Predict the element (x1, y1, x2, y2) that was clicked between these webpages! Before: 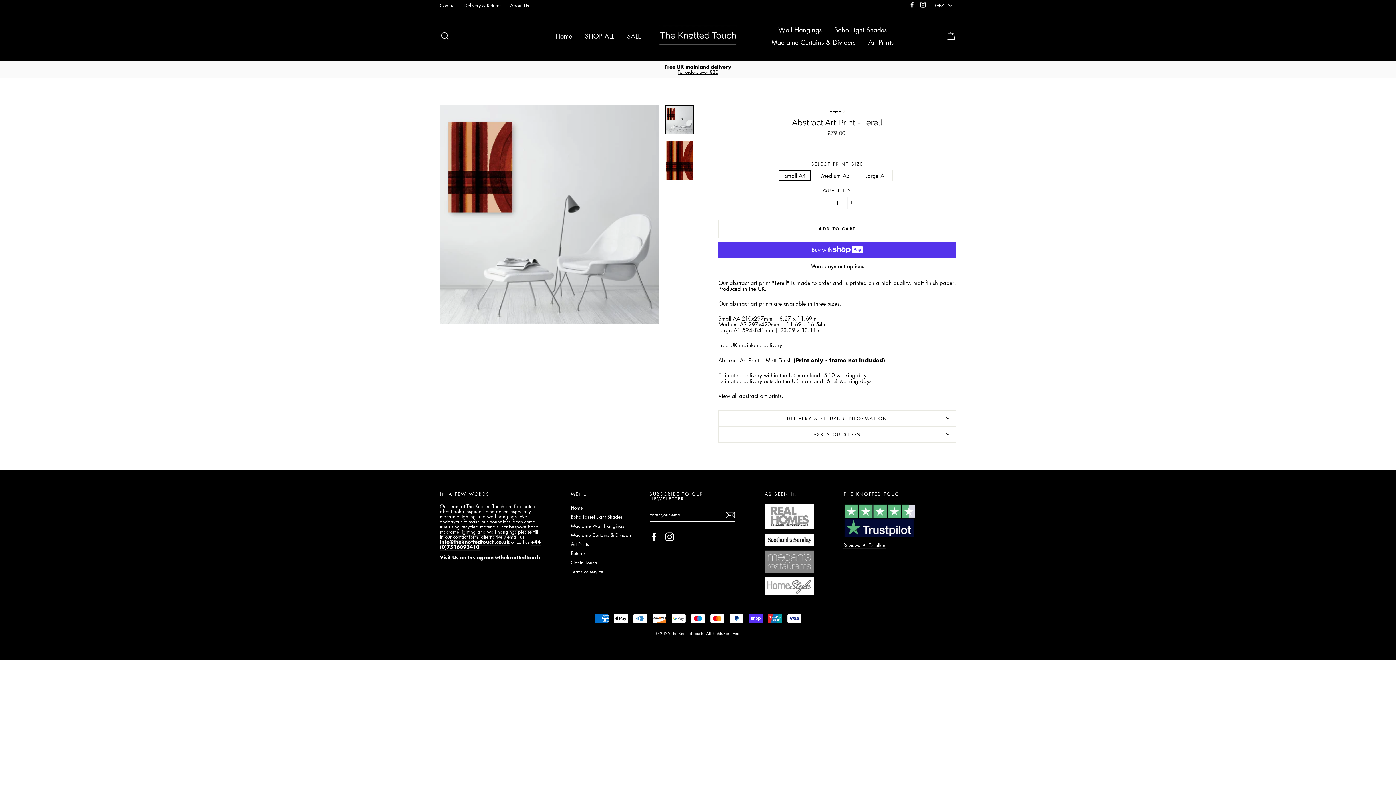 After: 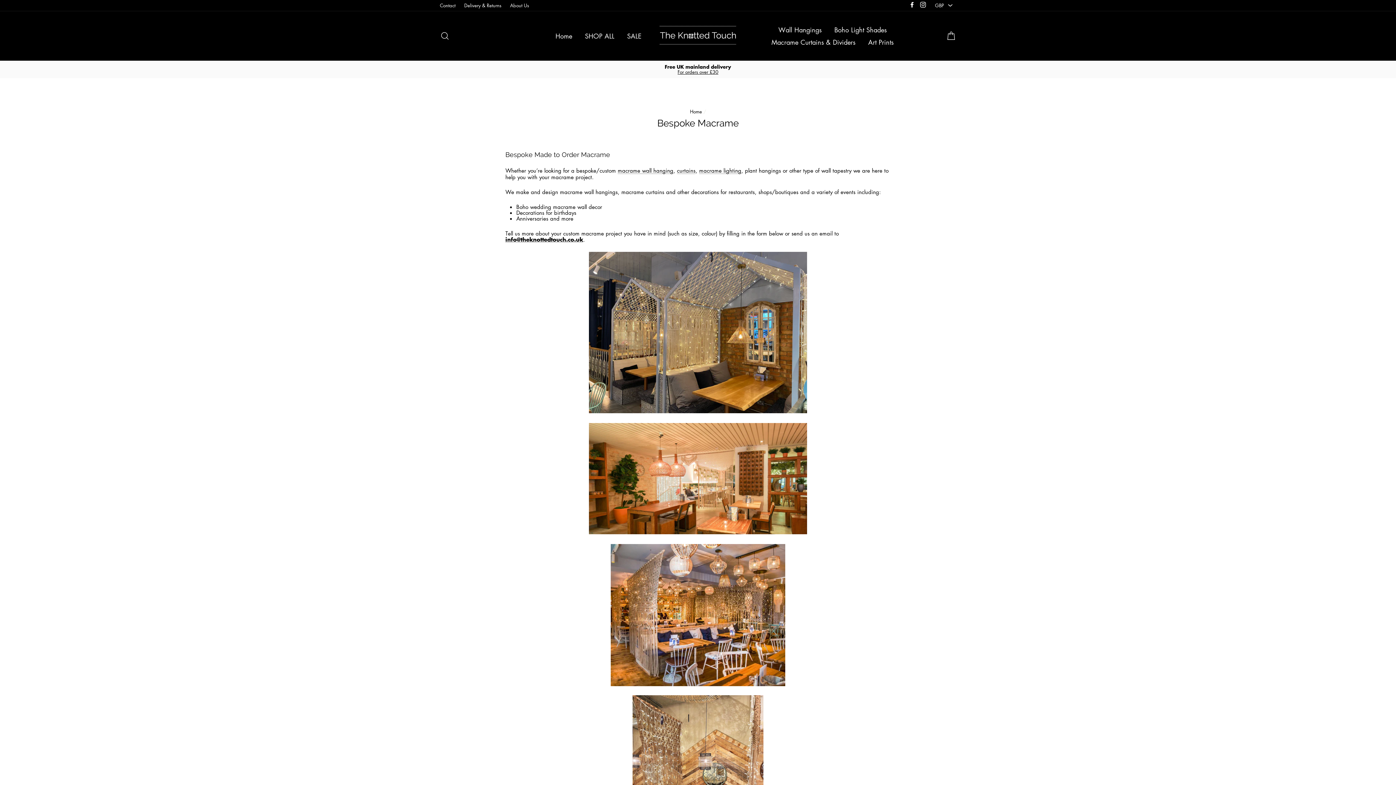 Action: bbox: (440, 523, 538, 535) label: bespoke boho macrame lighting and wall hangings